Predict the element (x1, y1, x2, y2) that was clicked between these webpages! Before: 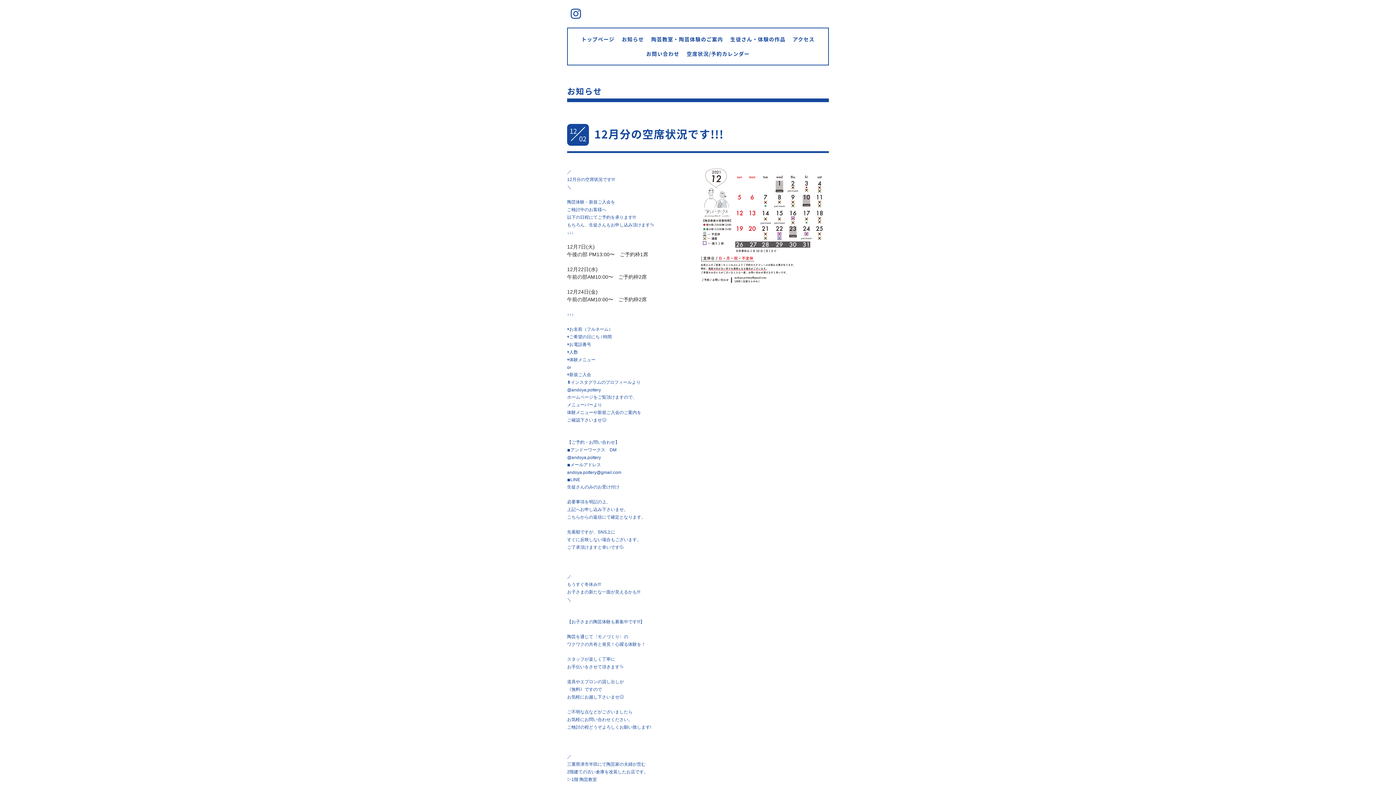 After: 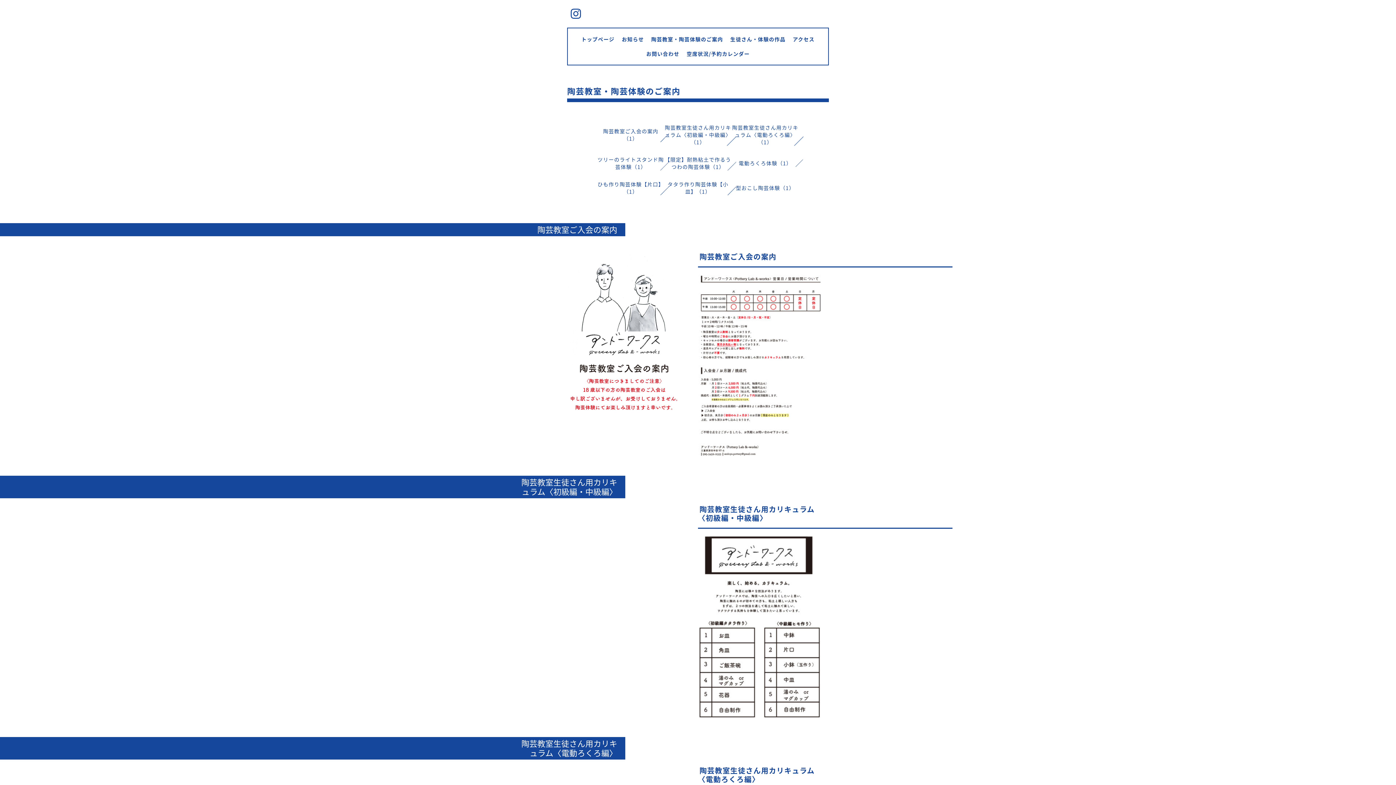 Action: bbox: (651, 35, 723, 42) label: 陶芸教室・陶芸体験のご案内